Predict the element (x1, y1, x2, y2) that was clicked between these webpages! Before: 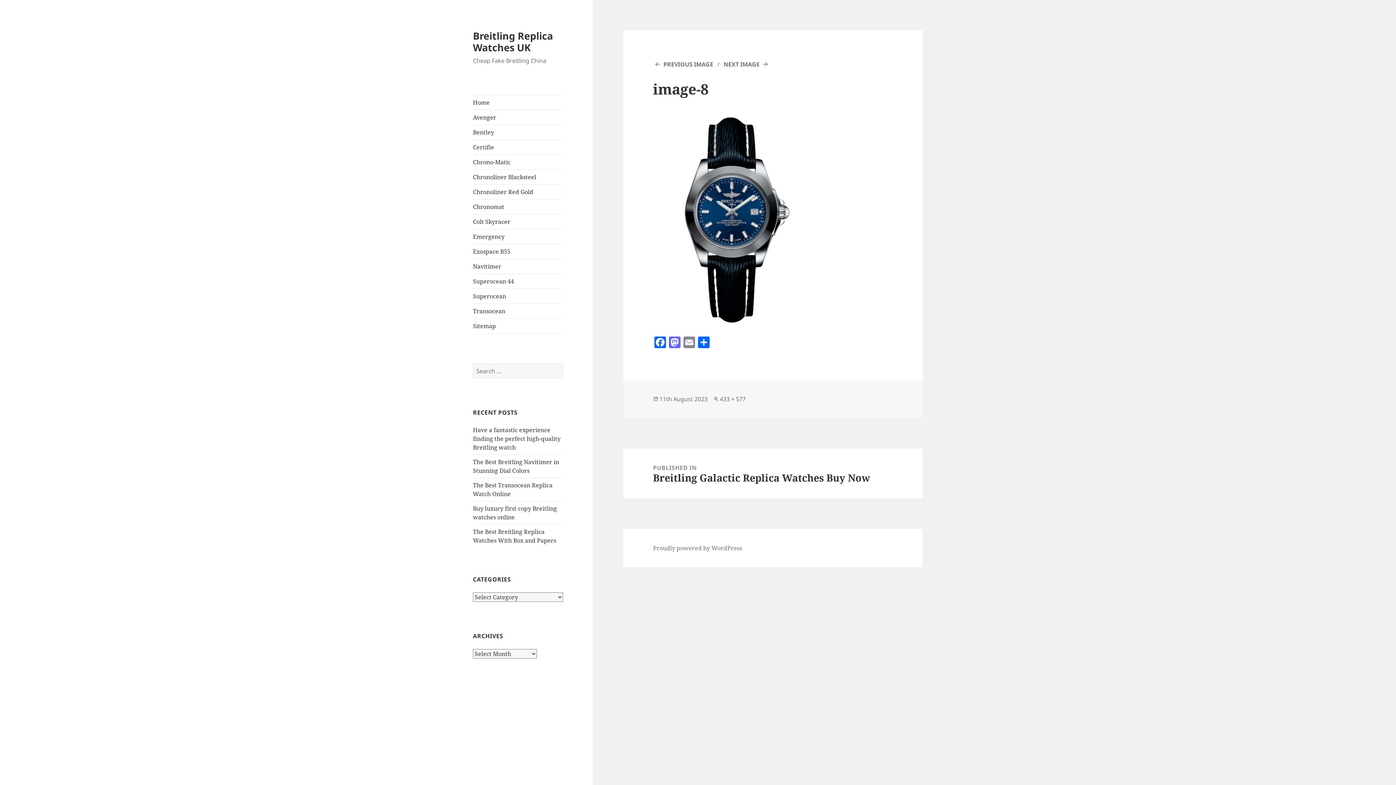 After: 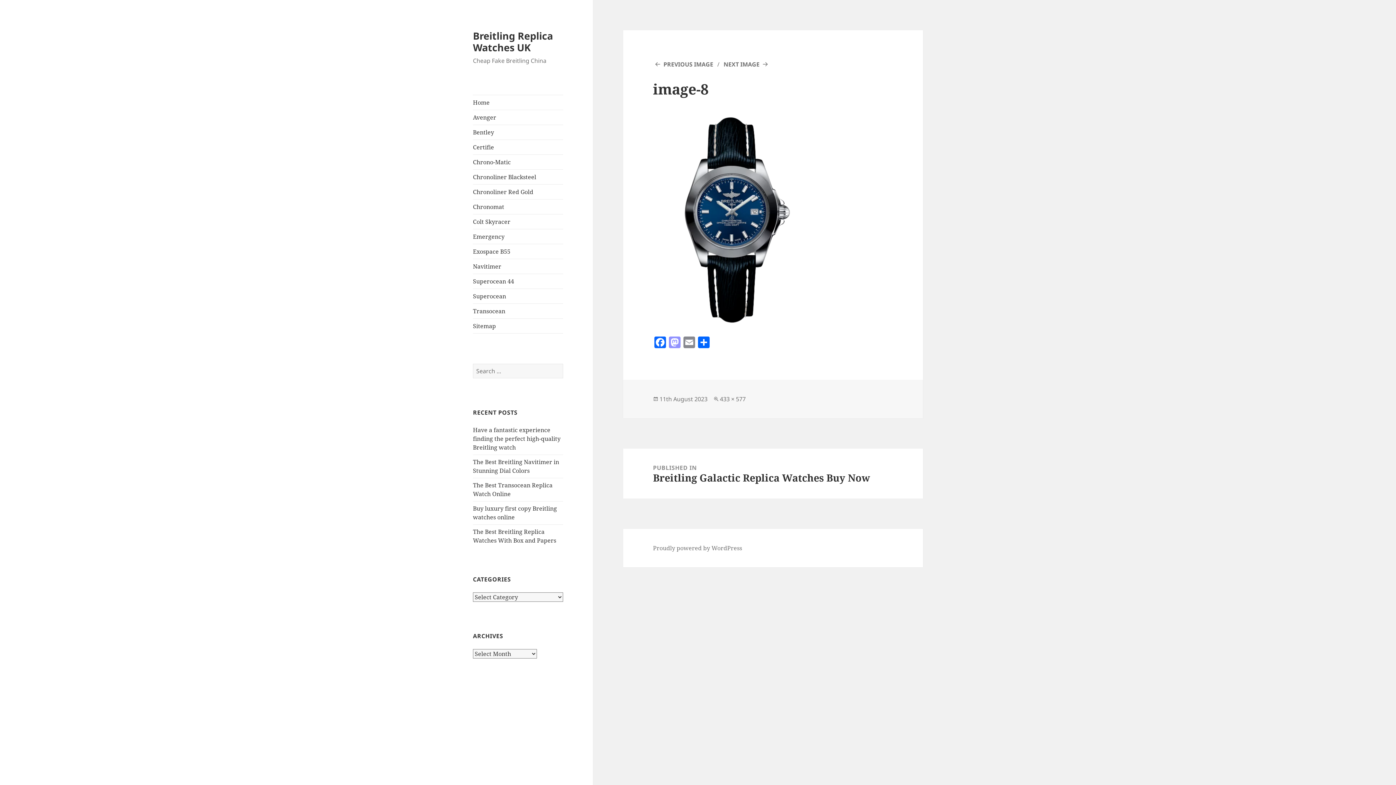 Action: bbox: (667, 336, 682, 349) label: Mastodon